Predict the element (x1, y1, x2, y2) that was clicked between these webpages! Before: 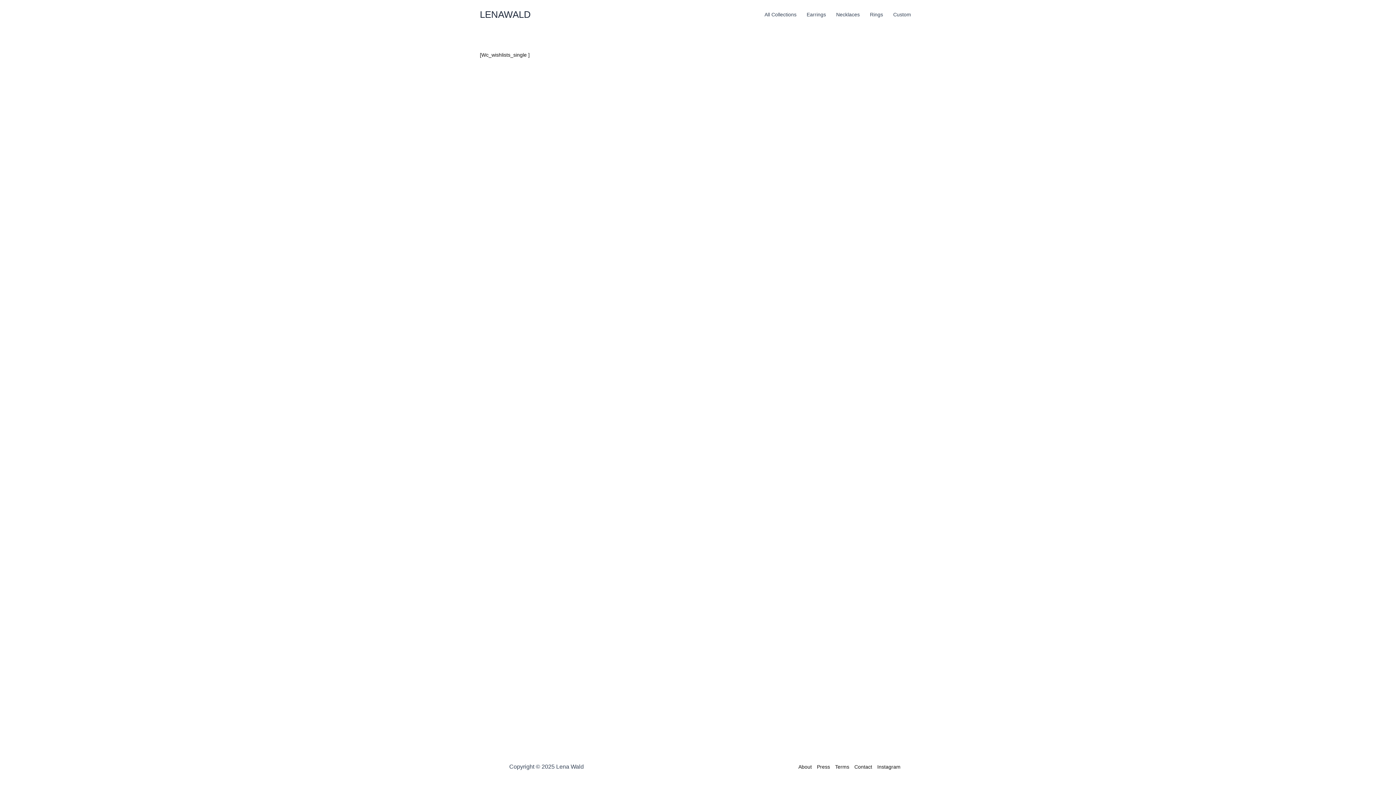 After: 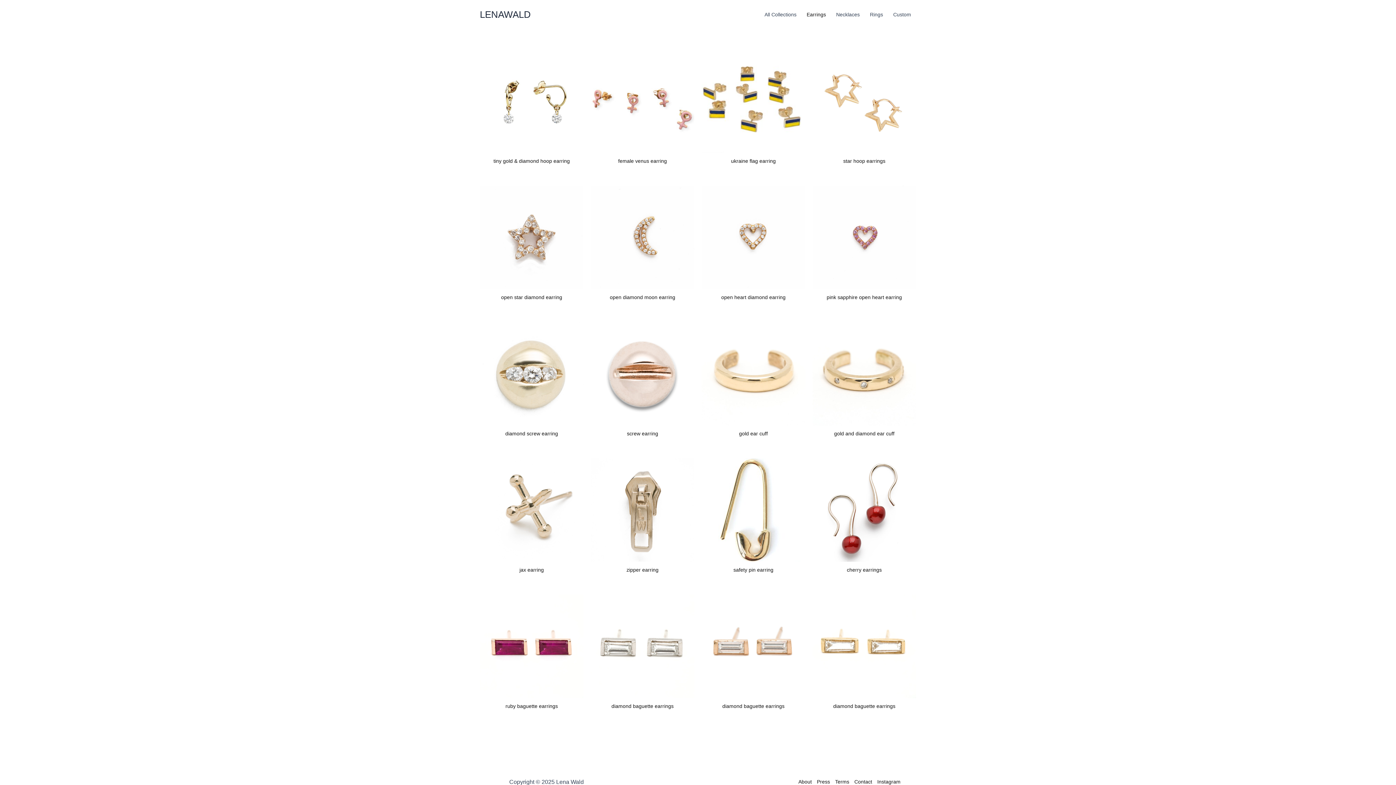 Action: label: Earrings bbox: (801, 0, 831, 29)